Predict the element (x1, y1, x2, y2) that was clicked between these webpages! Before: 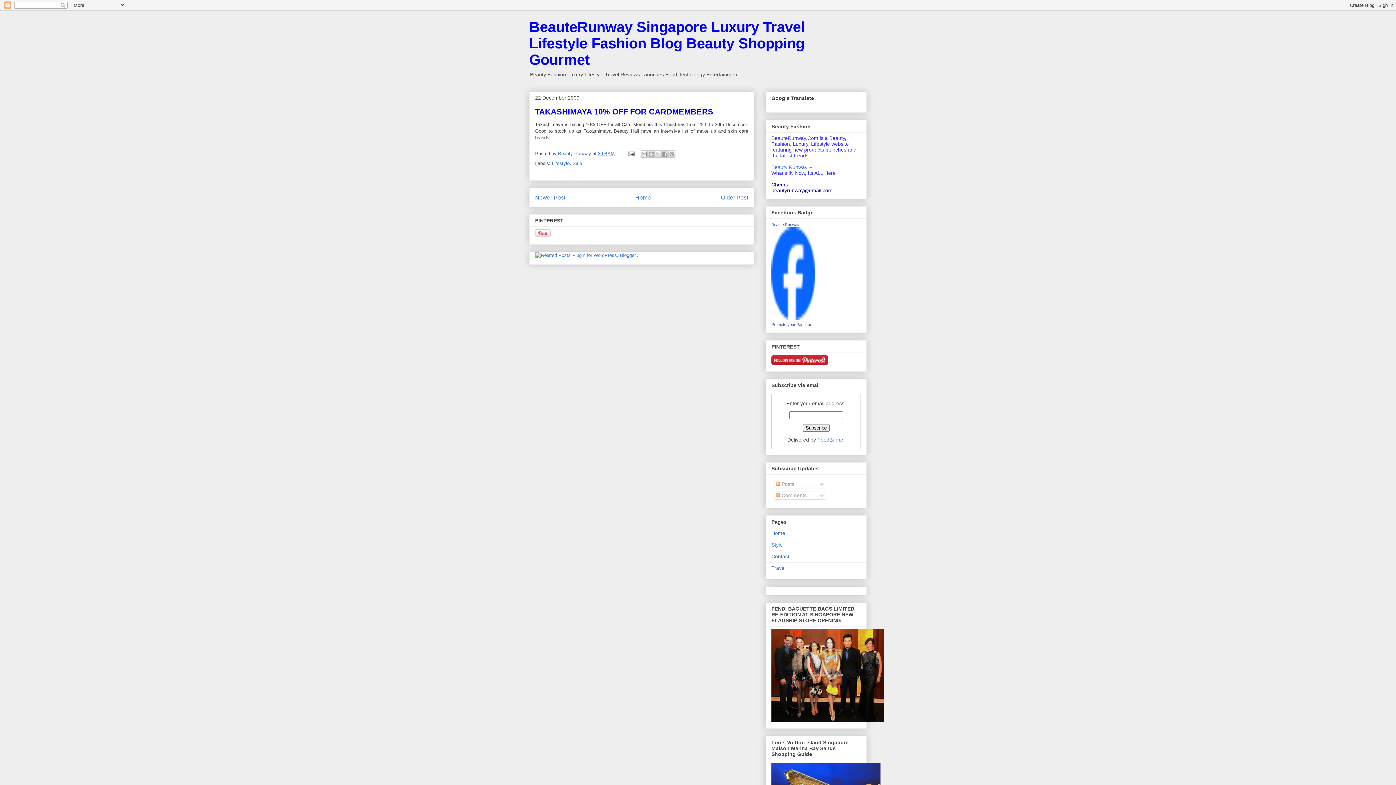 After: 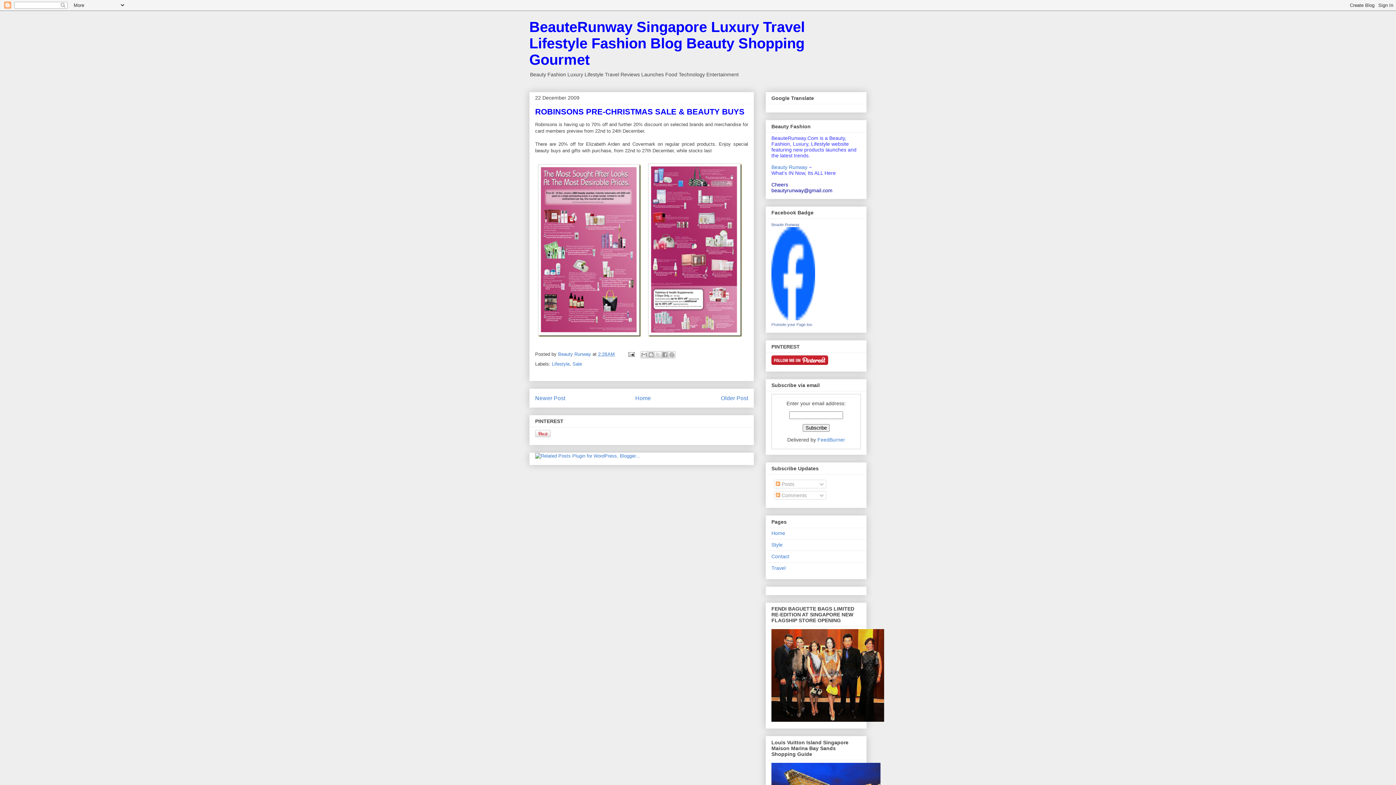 Action: label: Older Post bbox: (721, 194, 748, 200)